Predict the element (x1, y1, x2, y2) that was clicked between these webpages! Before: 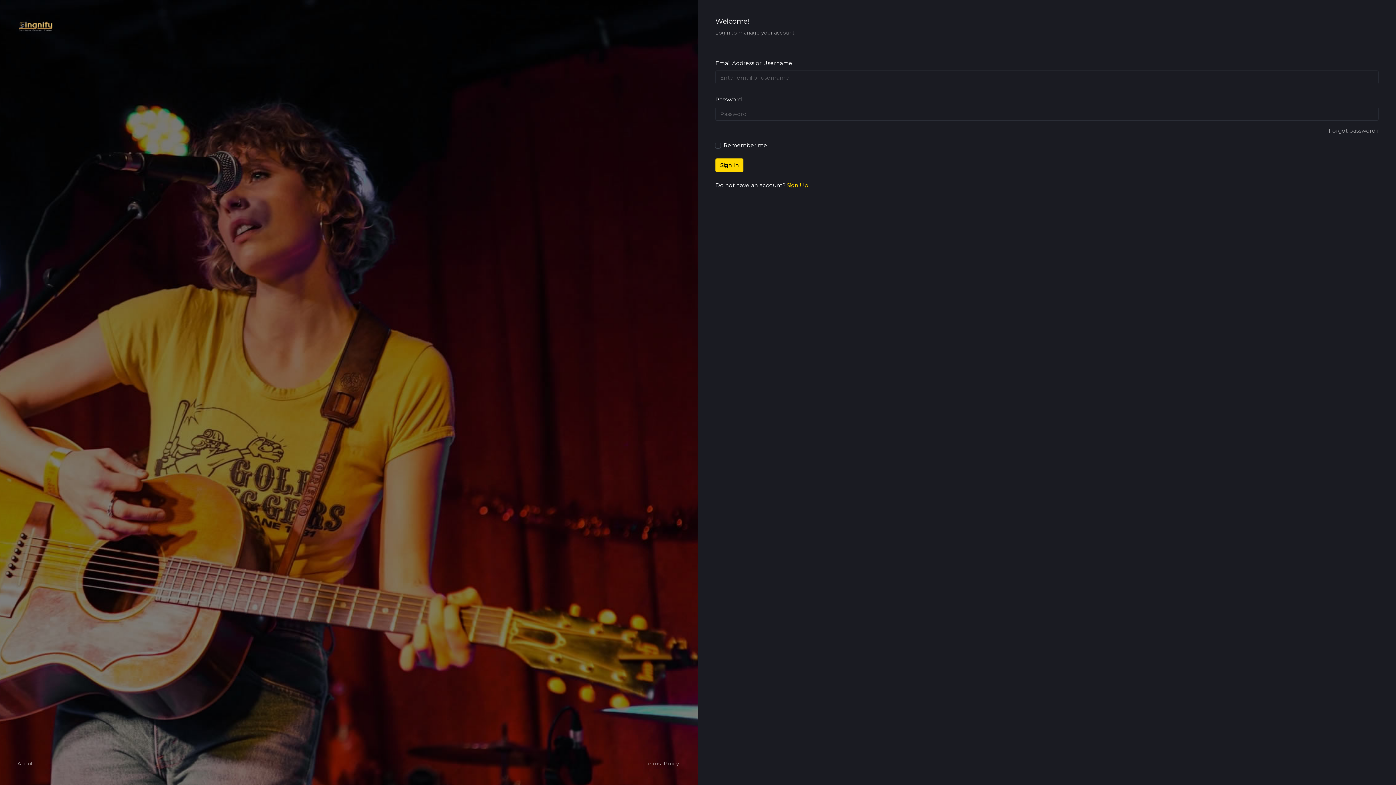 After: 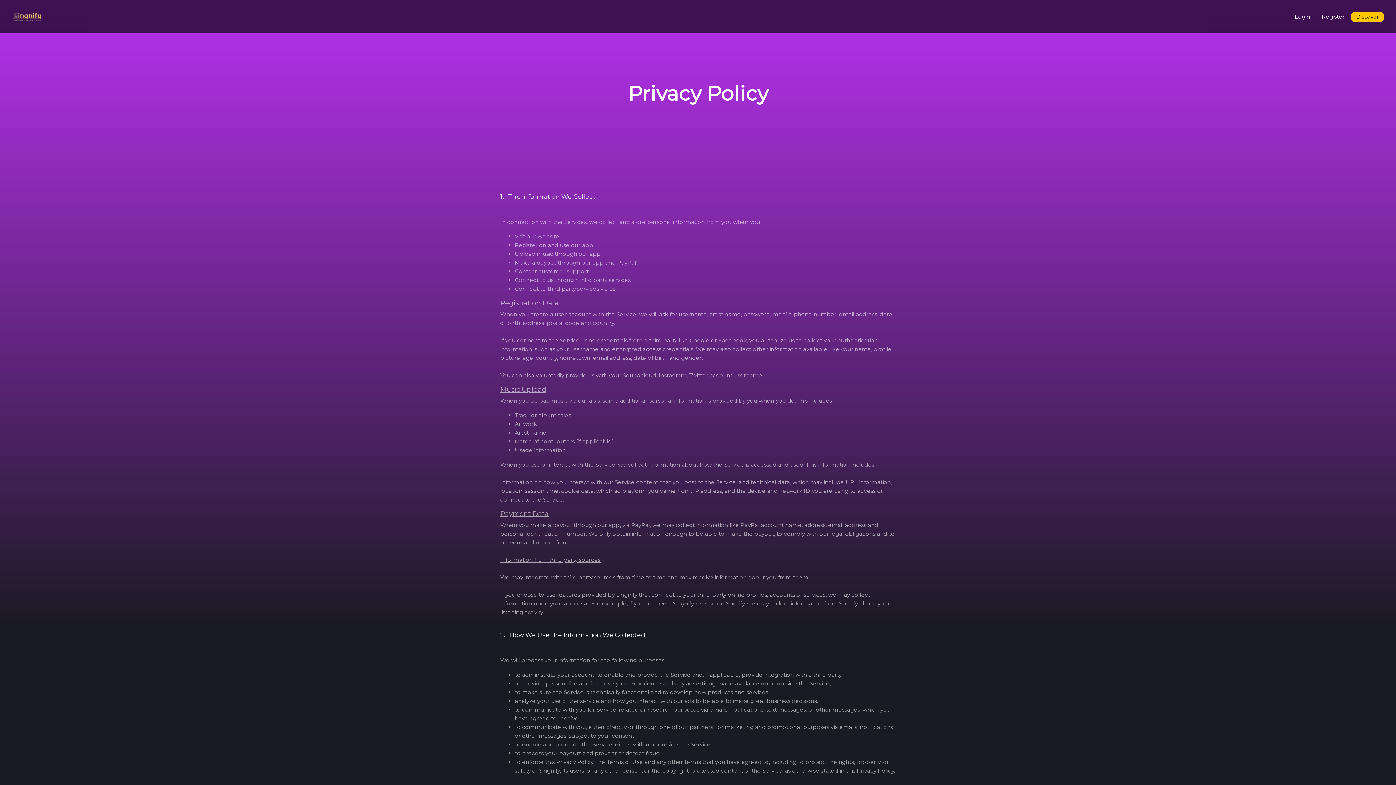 Action: bbox: (664, 760, 679, 768) label: Policy